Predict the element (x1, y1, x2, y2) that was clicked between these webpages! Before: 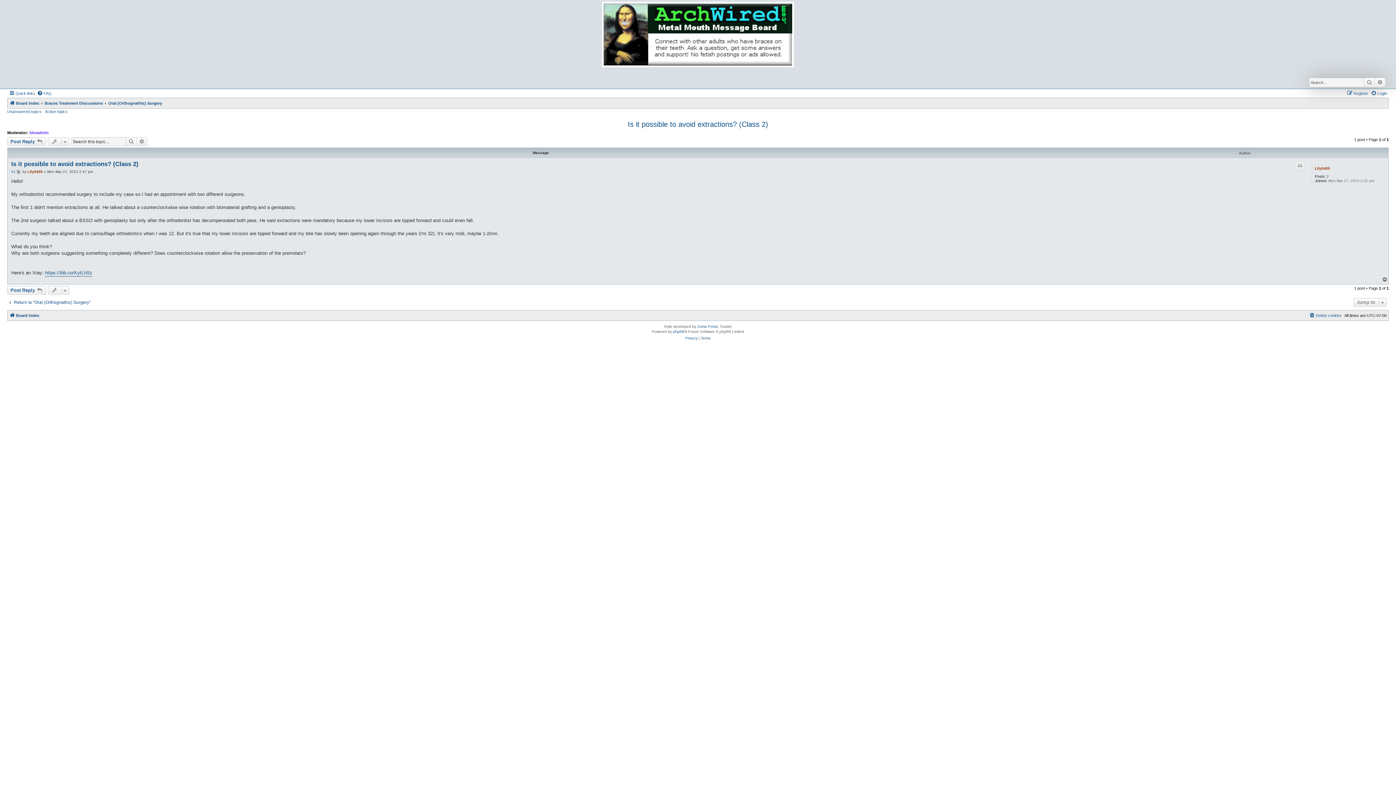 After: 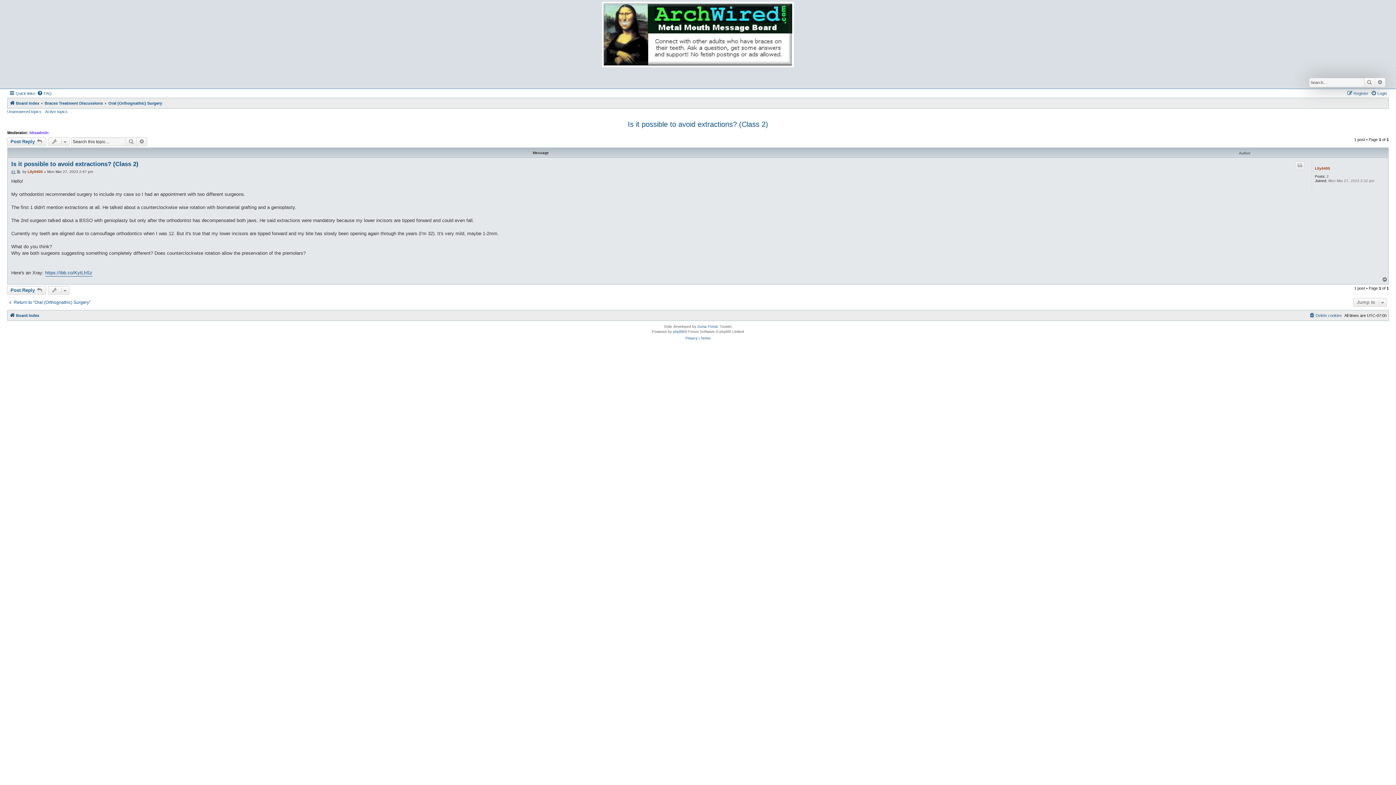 Action: bbox: (11, 169, 15, 174) label: #1